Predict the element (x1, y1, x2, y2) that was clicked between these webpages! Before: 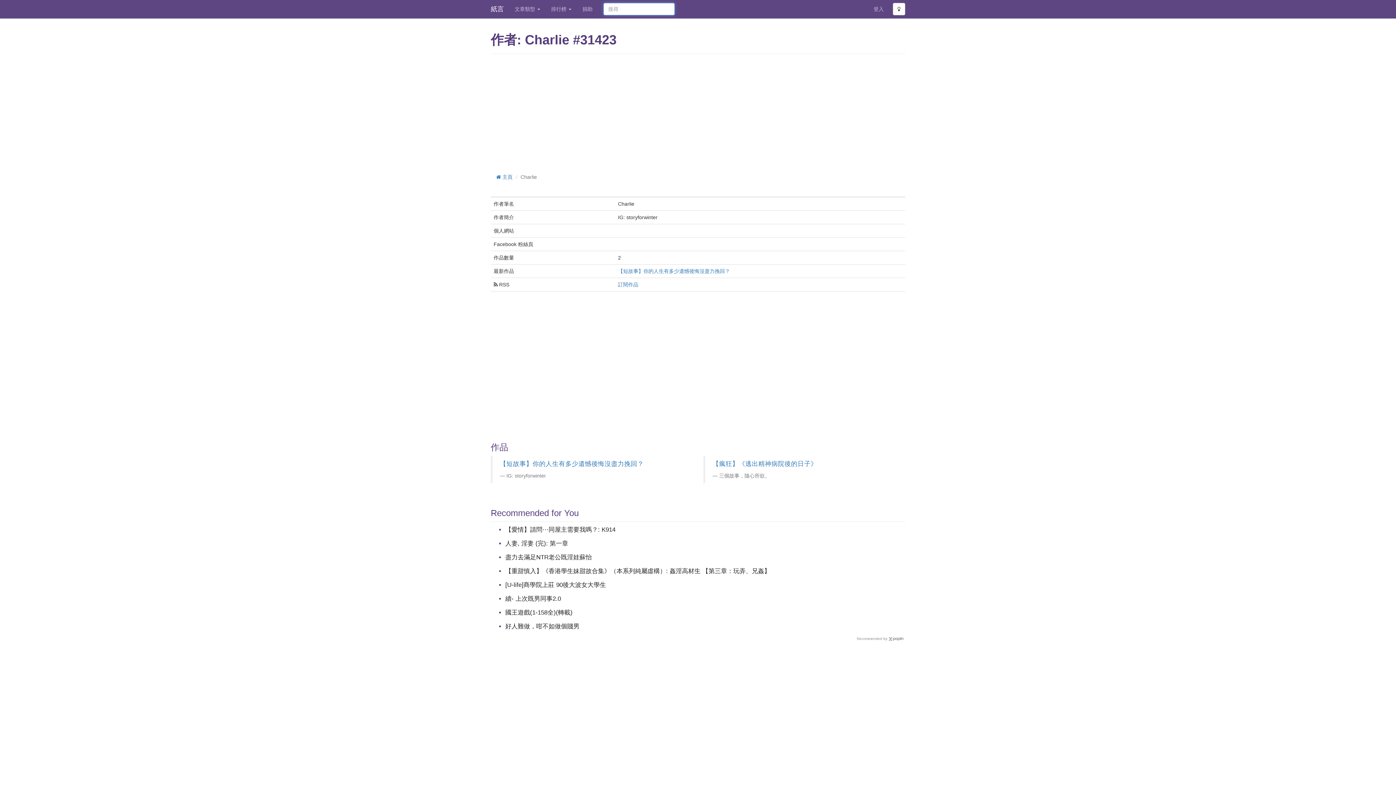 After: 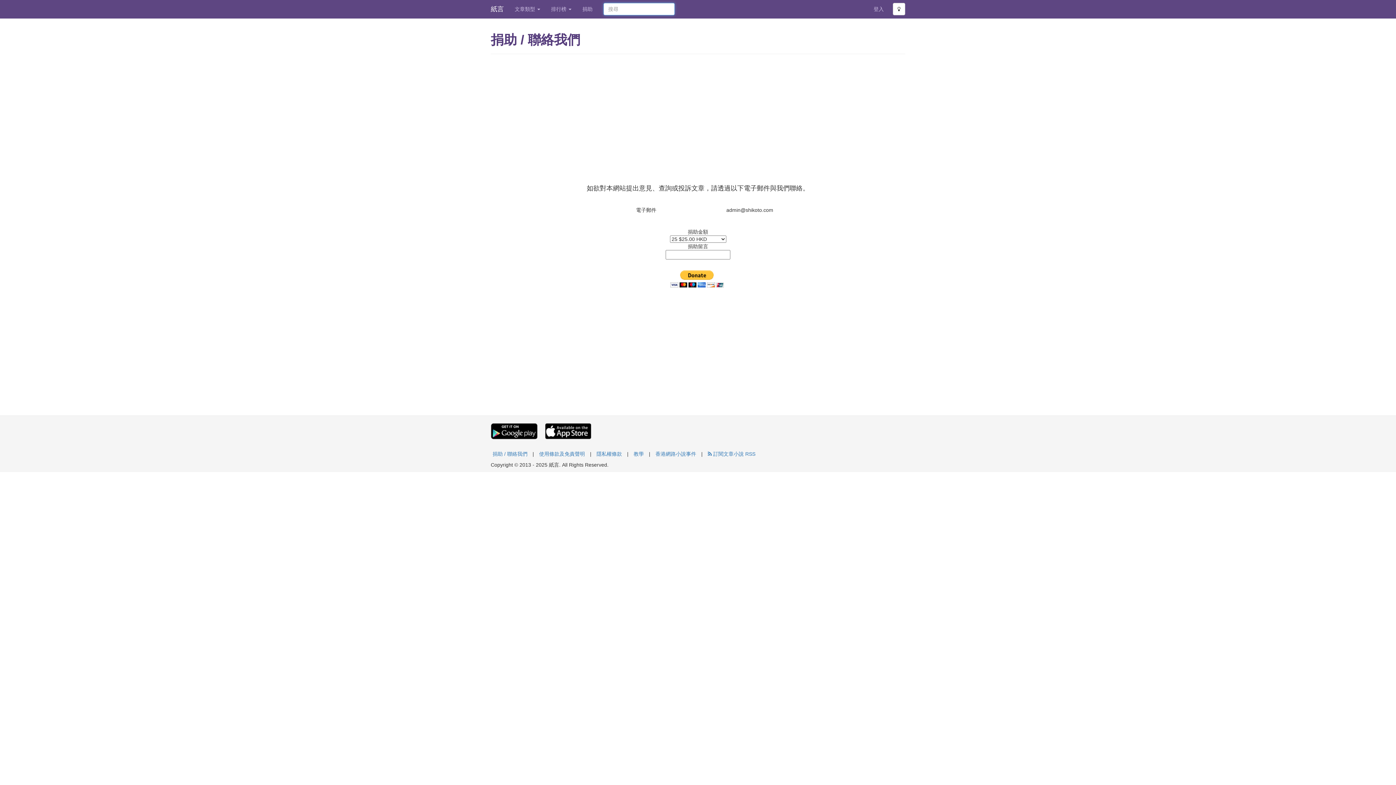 Action: label: 捐助 bbox: (577, 0, 598, 18)